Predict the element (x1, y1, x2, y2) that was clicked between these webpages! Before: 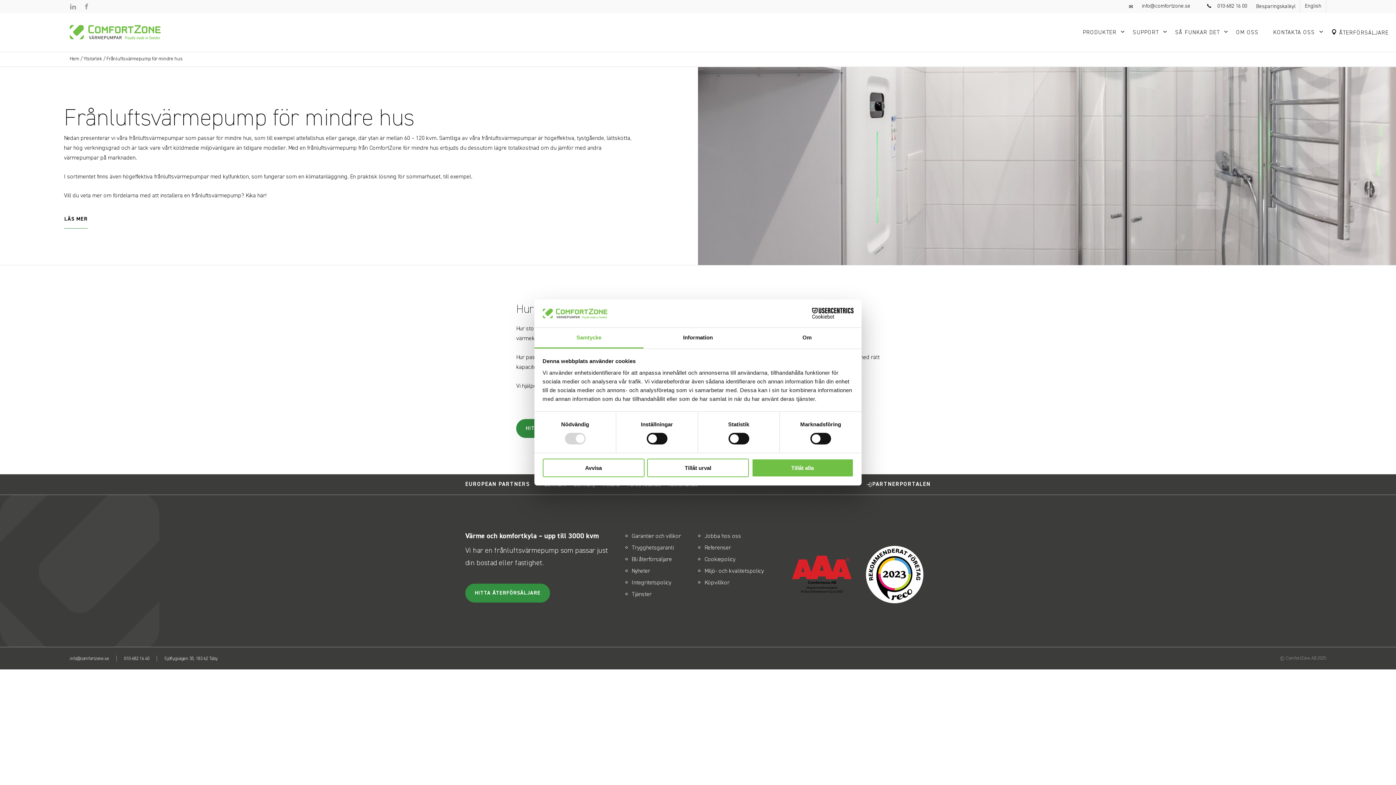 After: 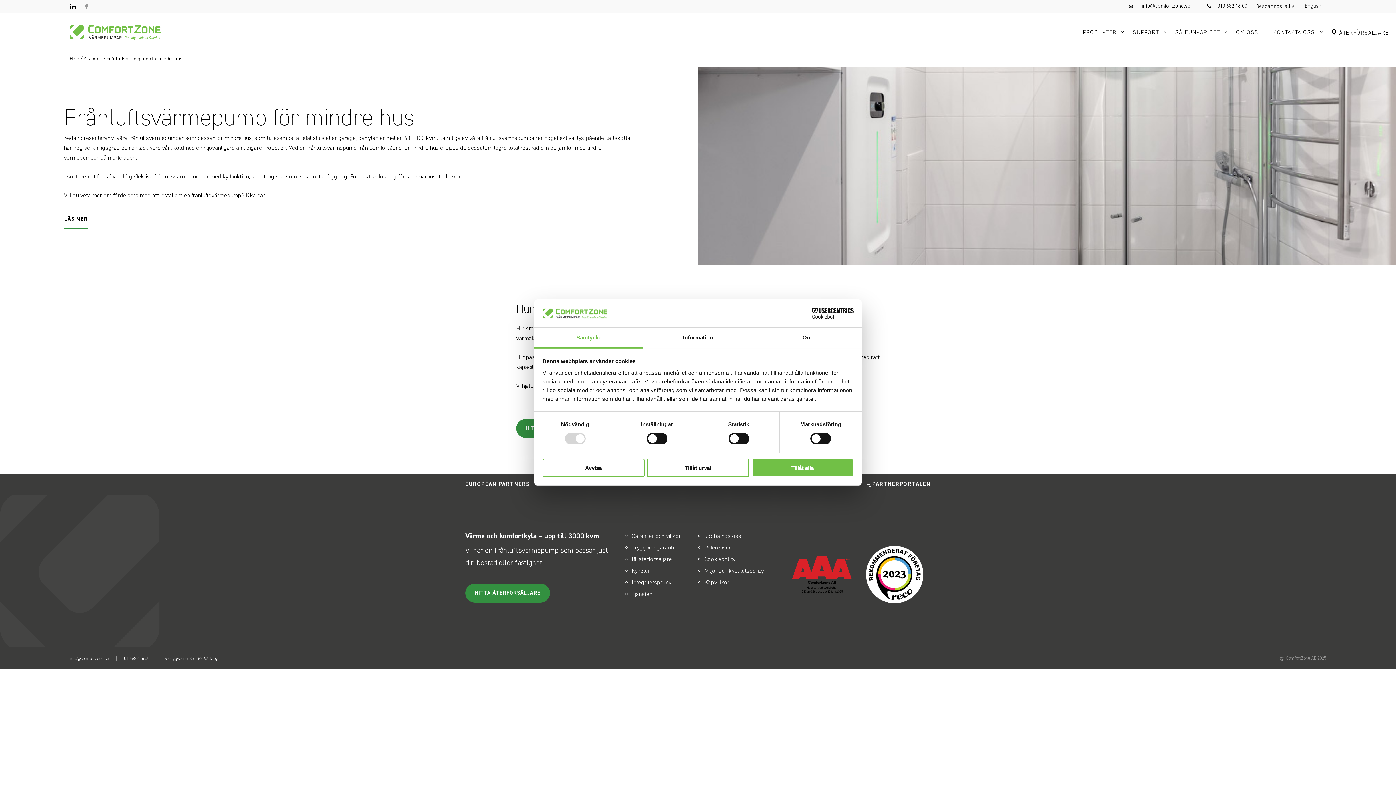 Action: bbox: (69, 1, 80, 11)